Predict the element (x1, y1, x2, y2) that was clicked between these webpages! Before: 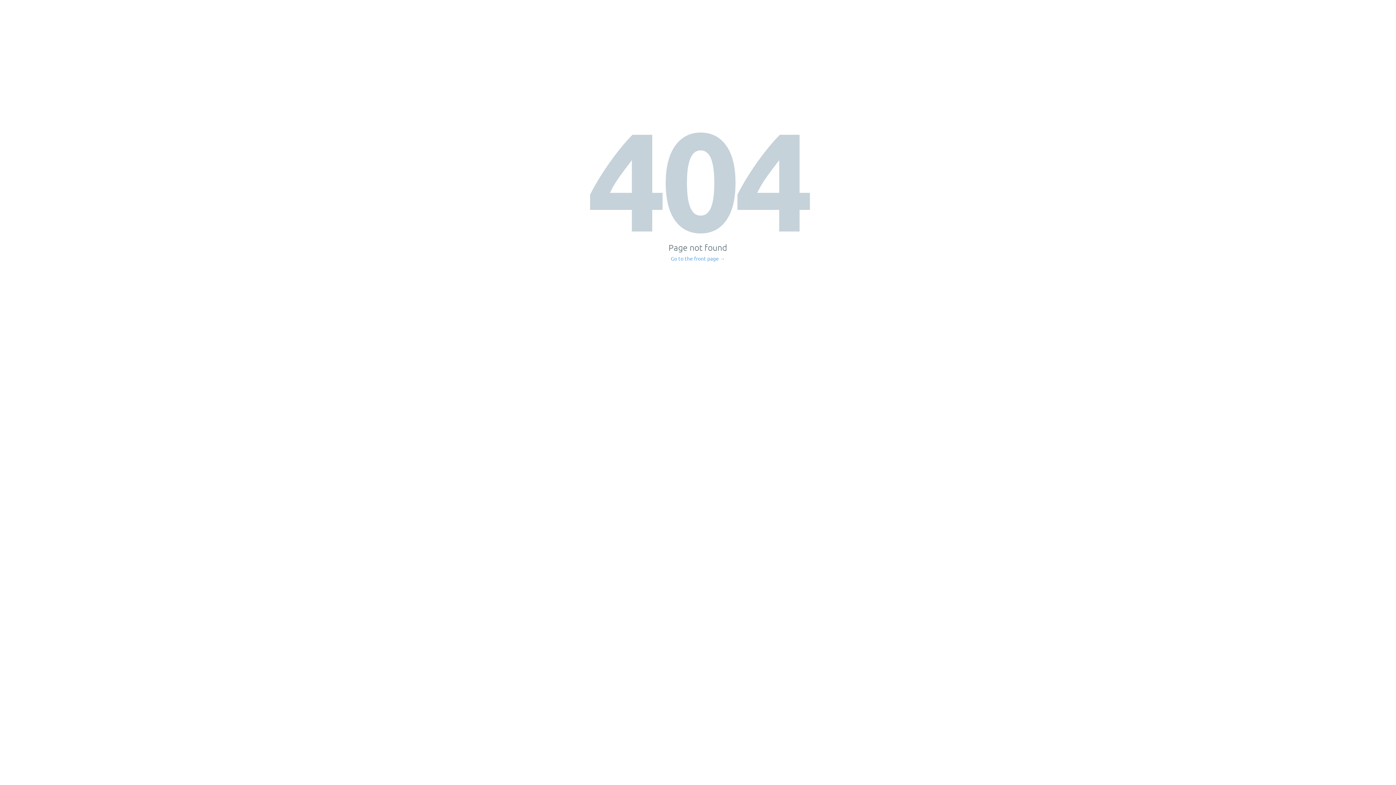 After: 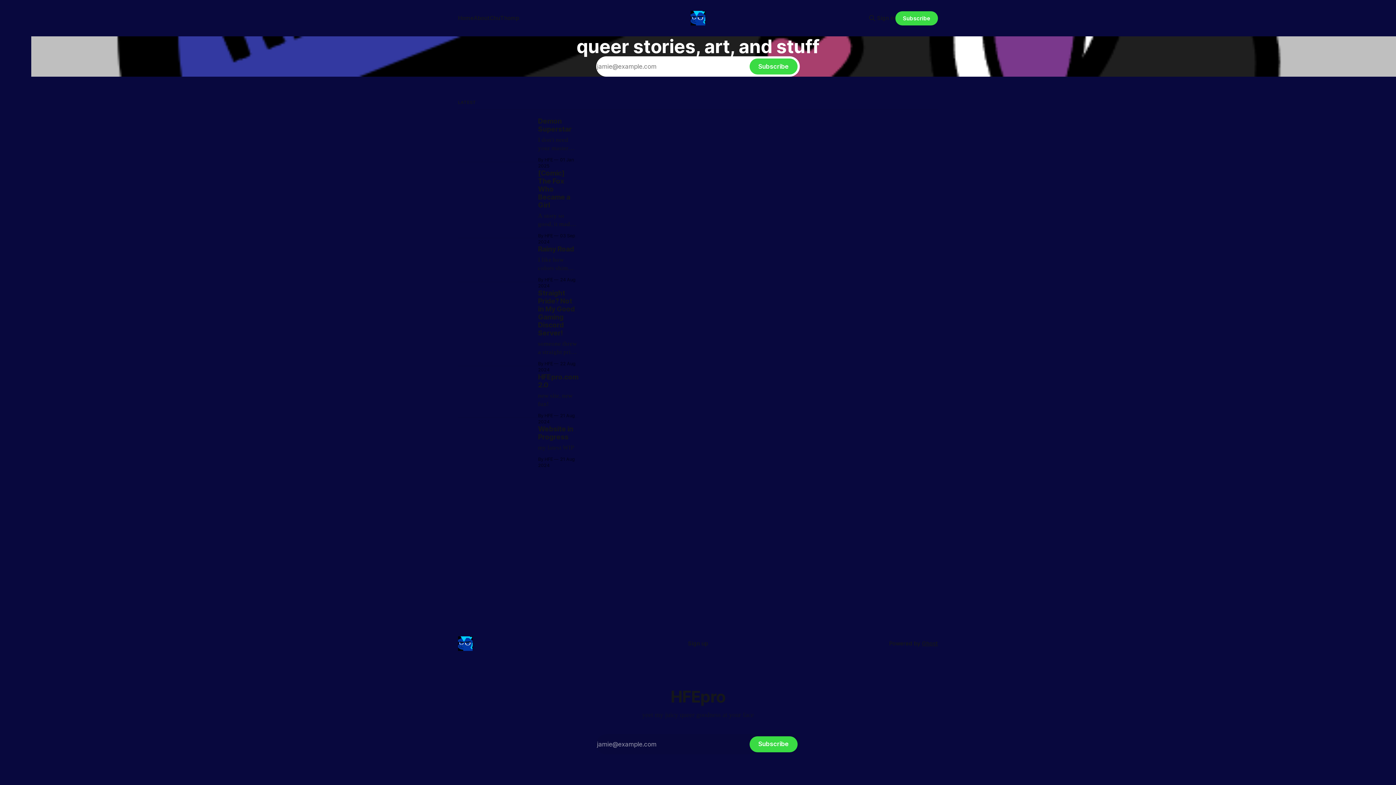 Action: label: Go to the front page → bbox: (671, 256, 725, 261)